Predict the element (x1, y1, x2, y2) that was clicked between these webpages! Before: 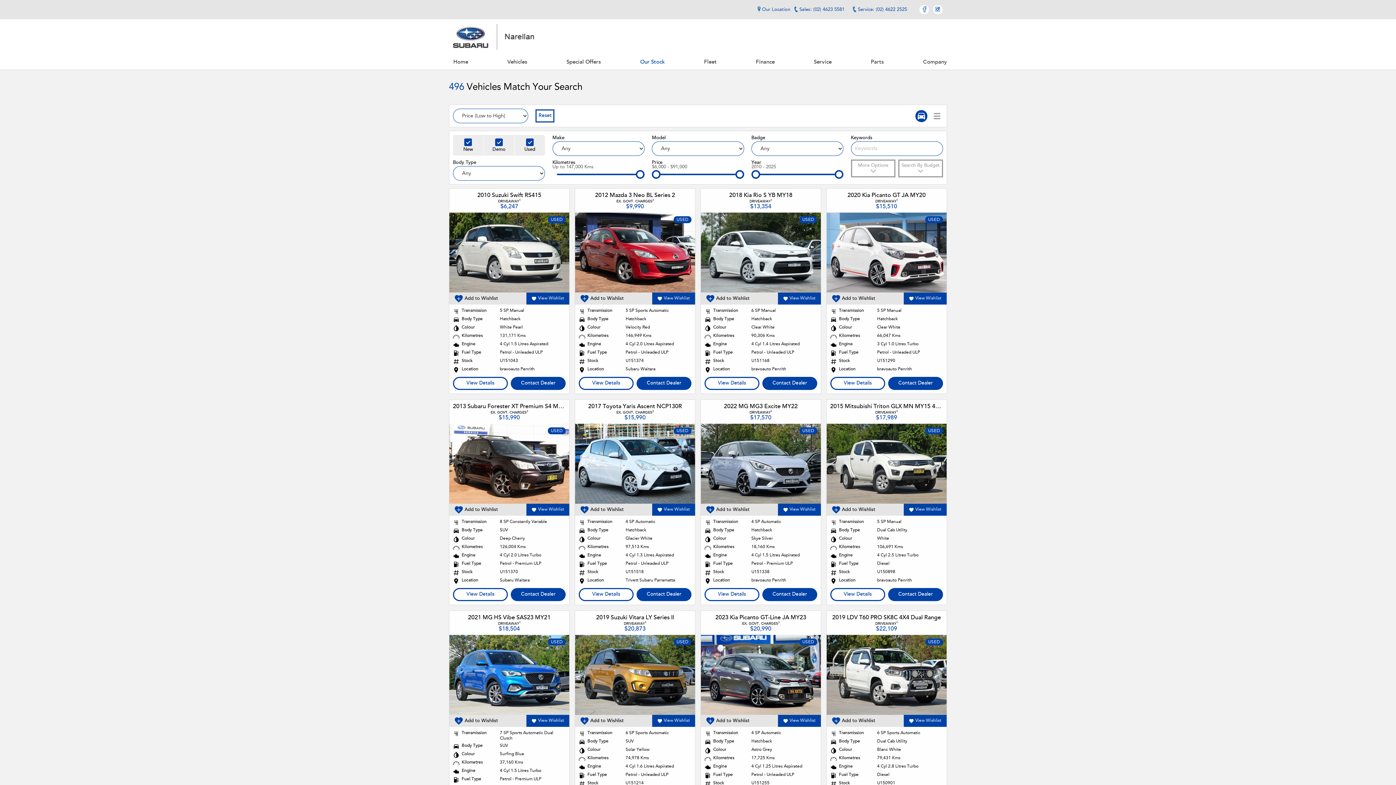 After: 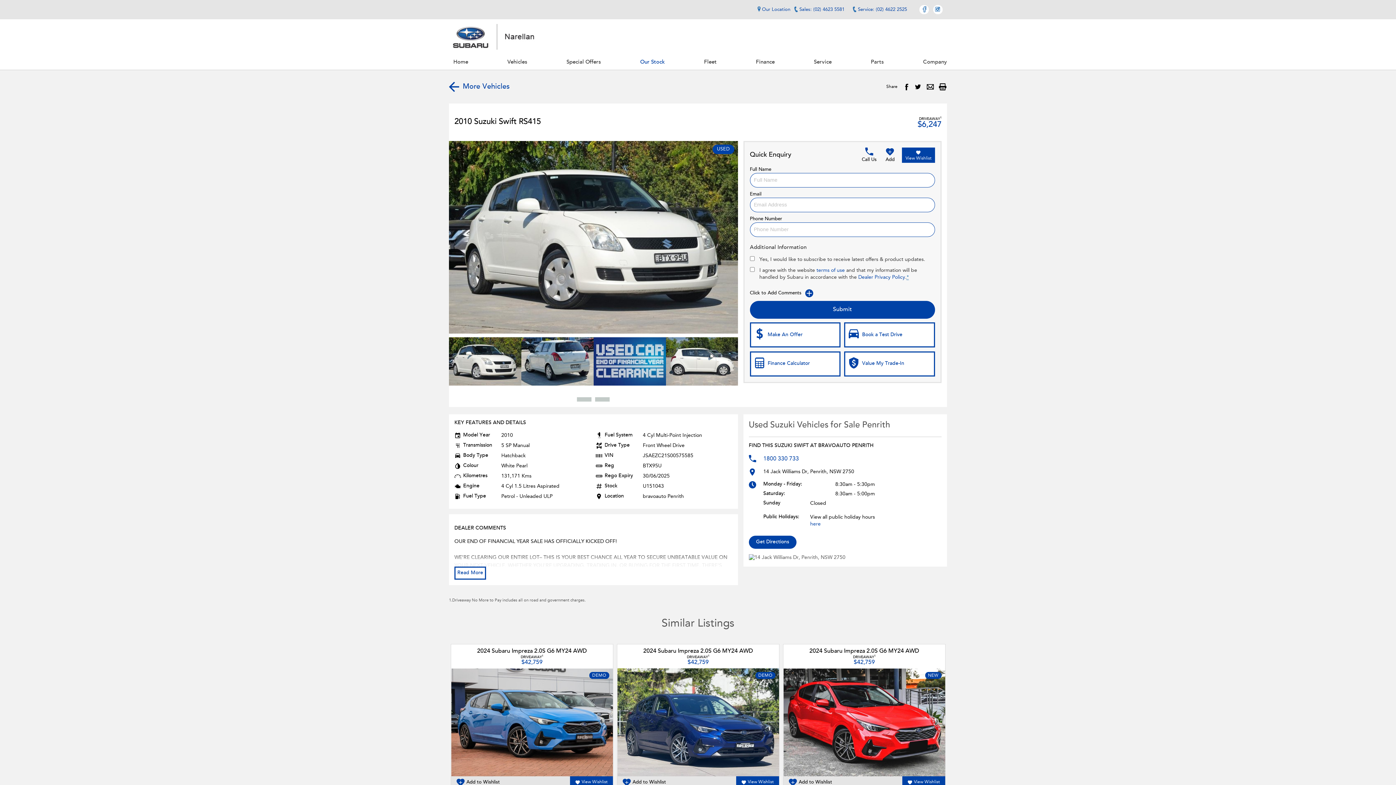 Action: label: View Details bbox: (453, 377, 508, 390)